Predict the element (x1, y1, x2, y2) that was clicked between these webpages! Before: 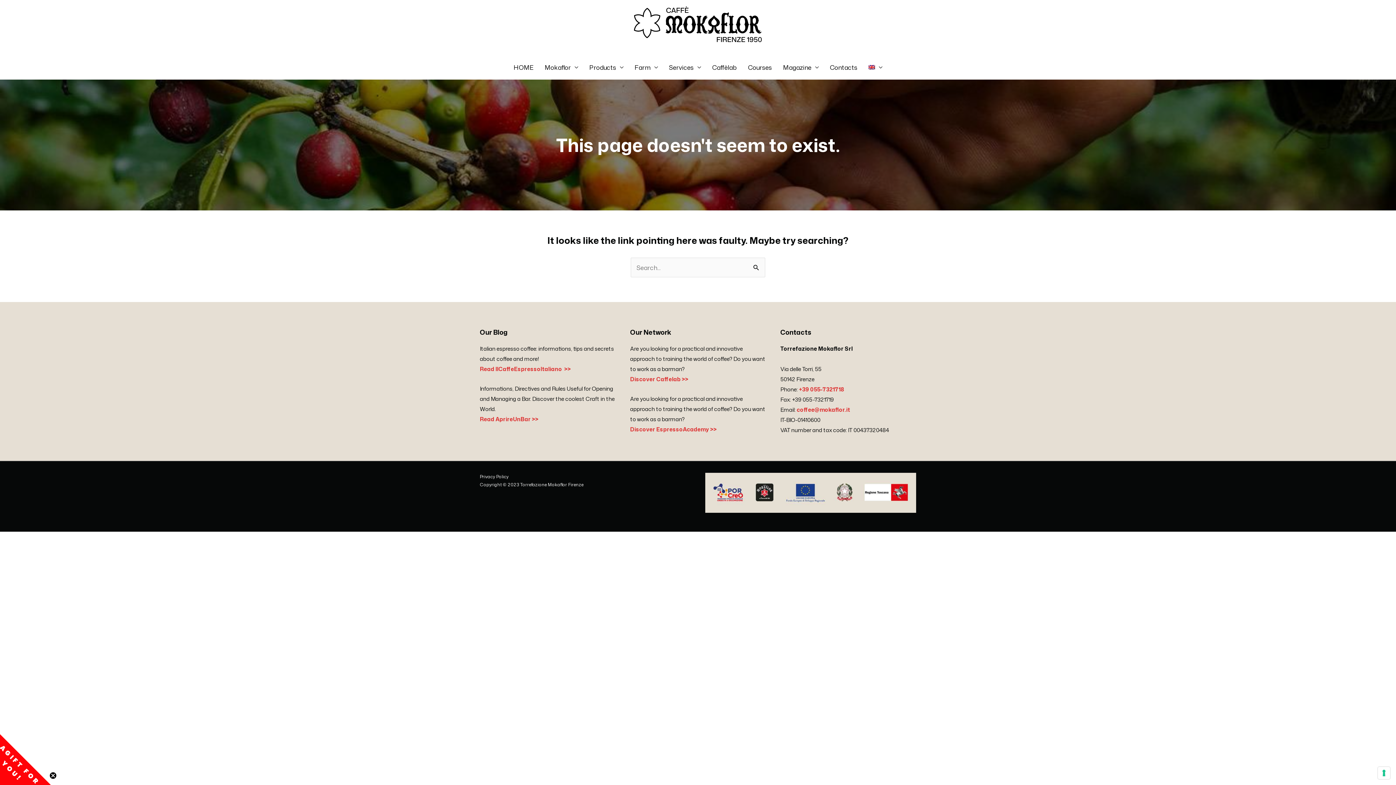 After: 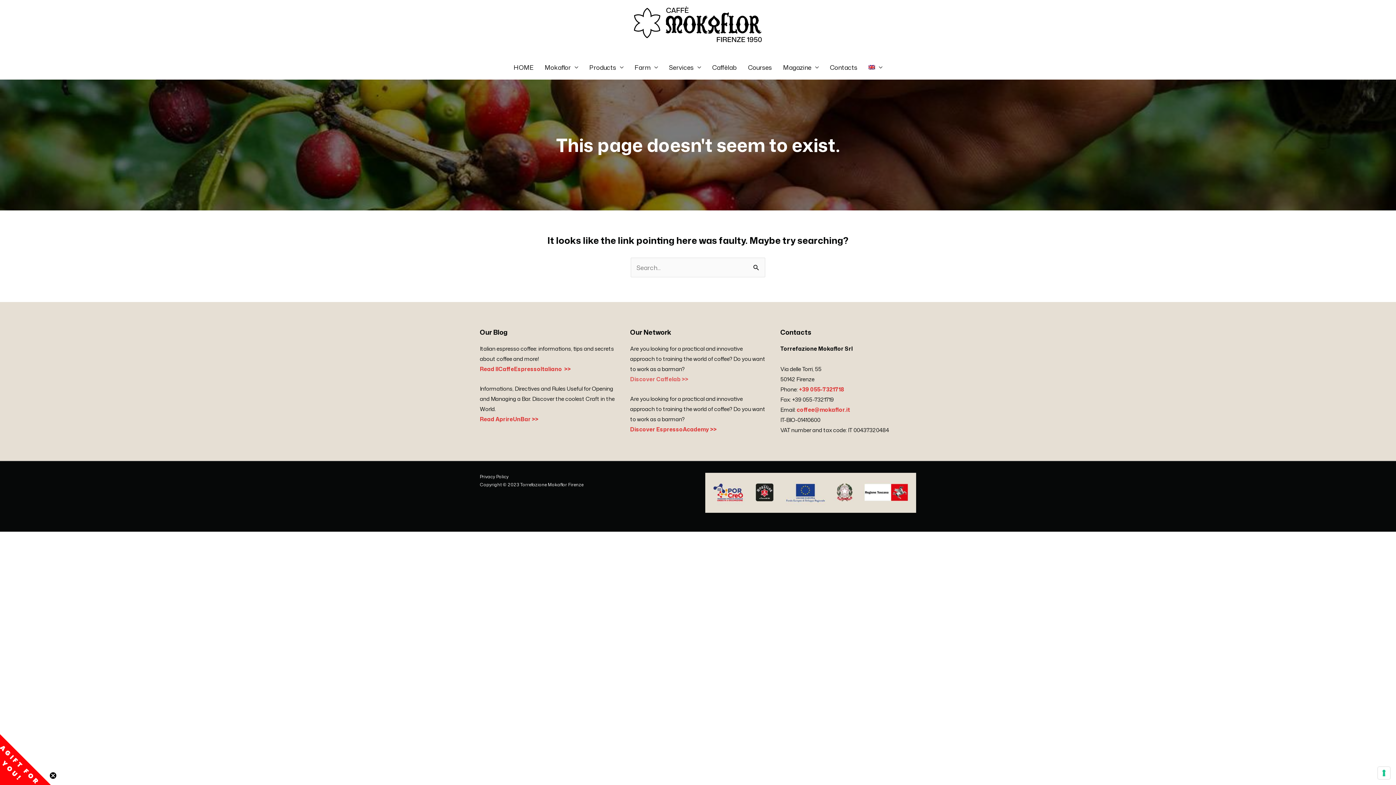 Action: label: Discover Caffelab >> bbox: (630, 375, 688, 383)